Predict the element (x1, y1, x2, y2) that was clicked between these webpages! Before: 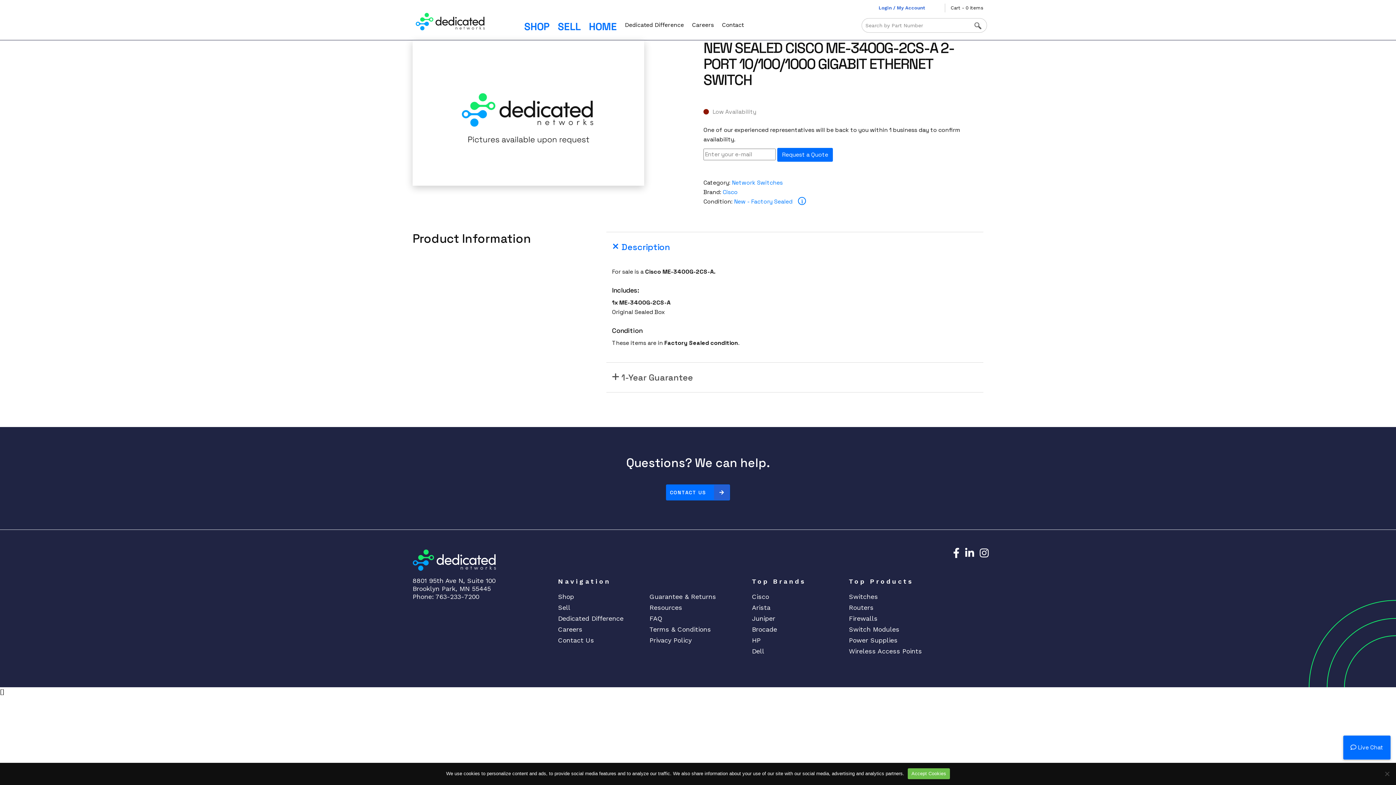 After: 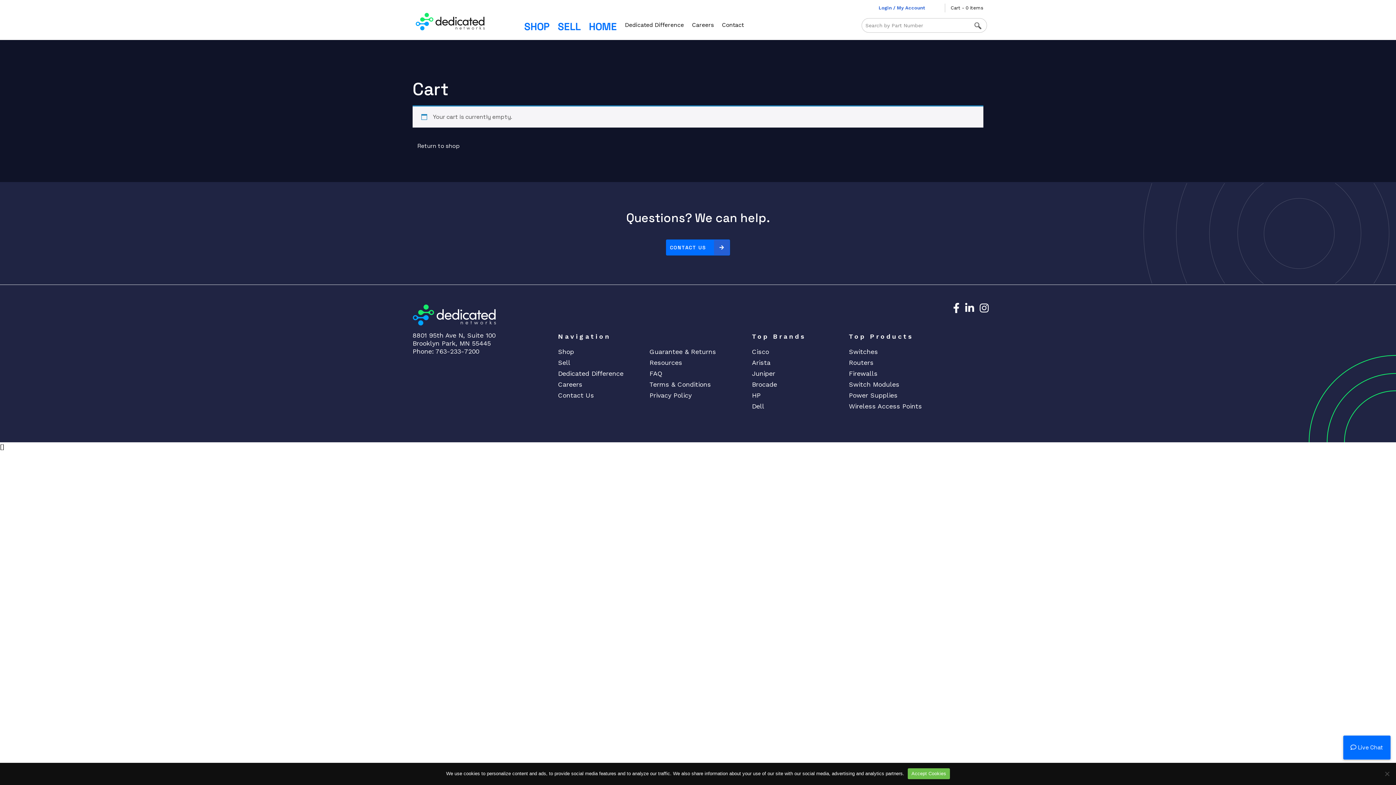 Action: bbox: (945, 3, 983, 12) label: Cart - 0 items